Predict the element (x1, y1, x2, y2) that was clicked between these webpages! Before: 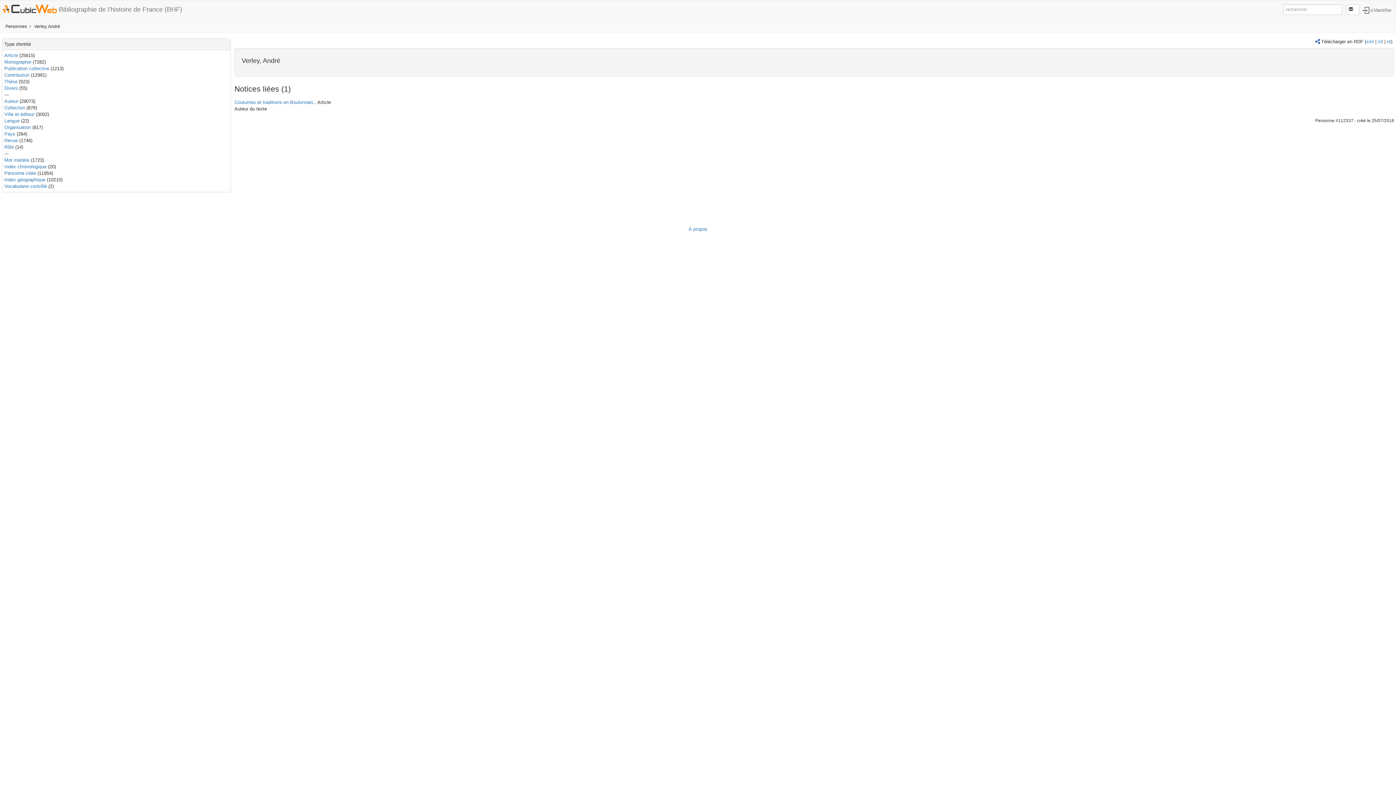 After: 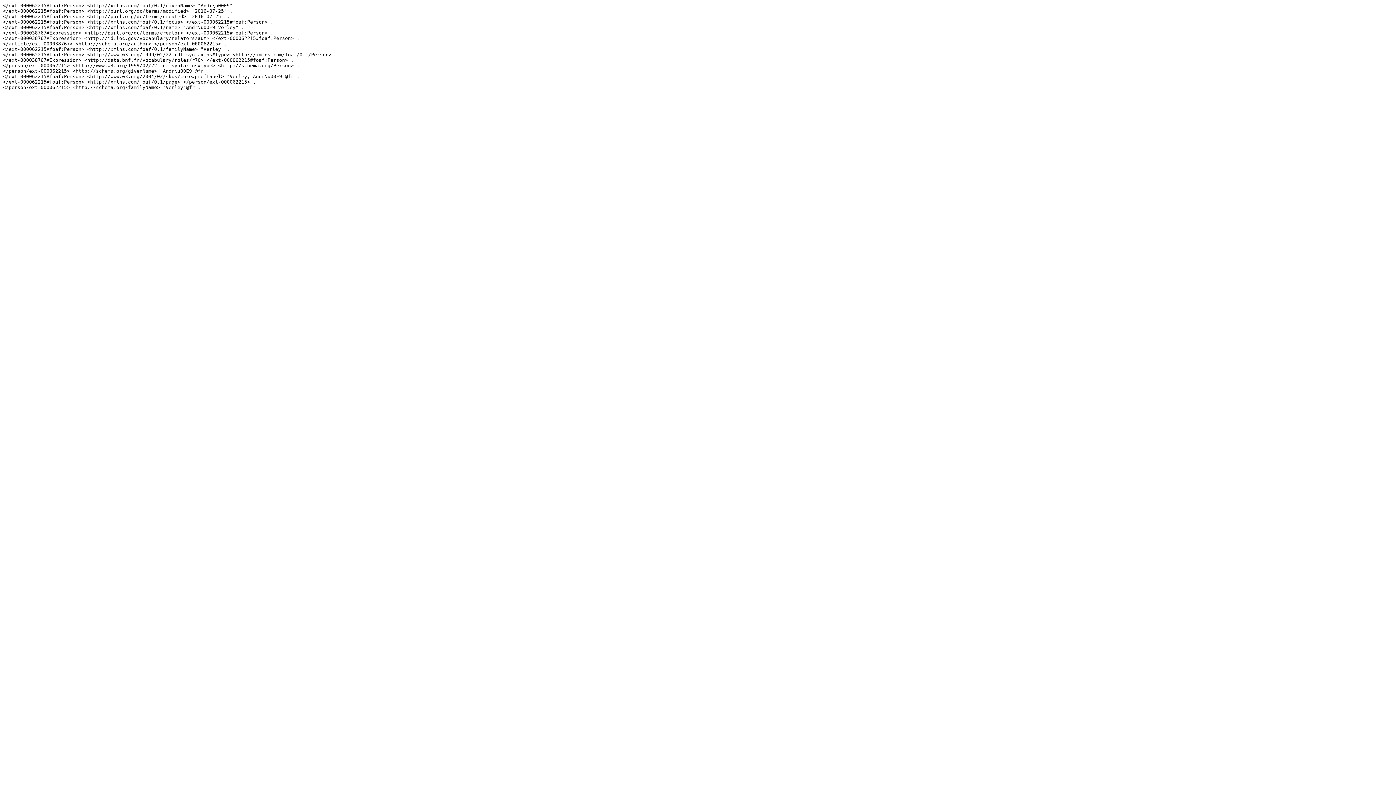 Action: bbox: (1387, 38, 1391, 44) label: nt